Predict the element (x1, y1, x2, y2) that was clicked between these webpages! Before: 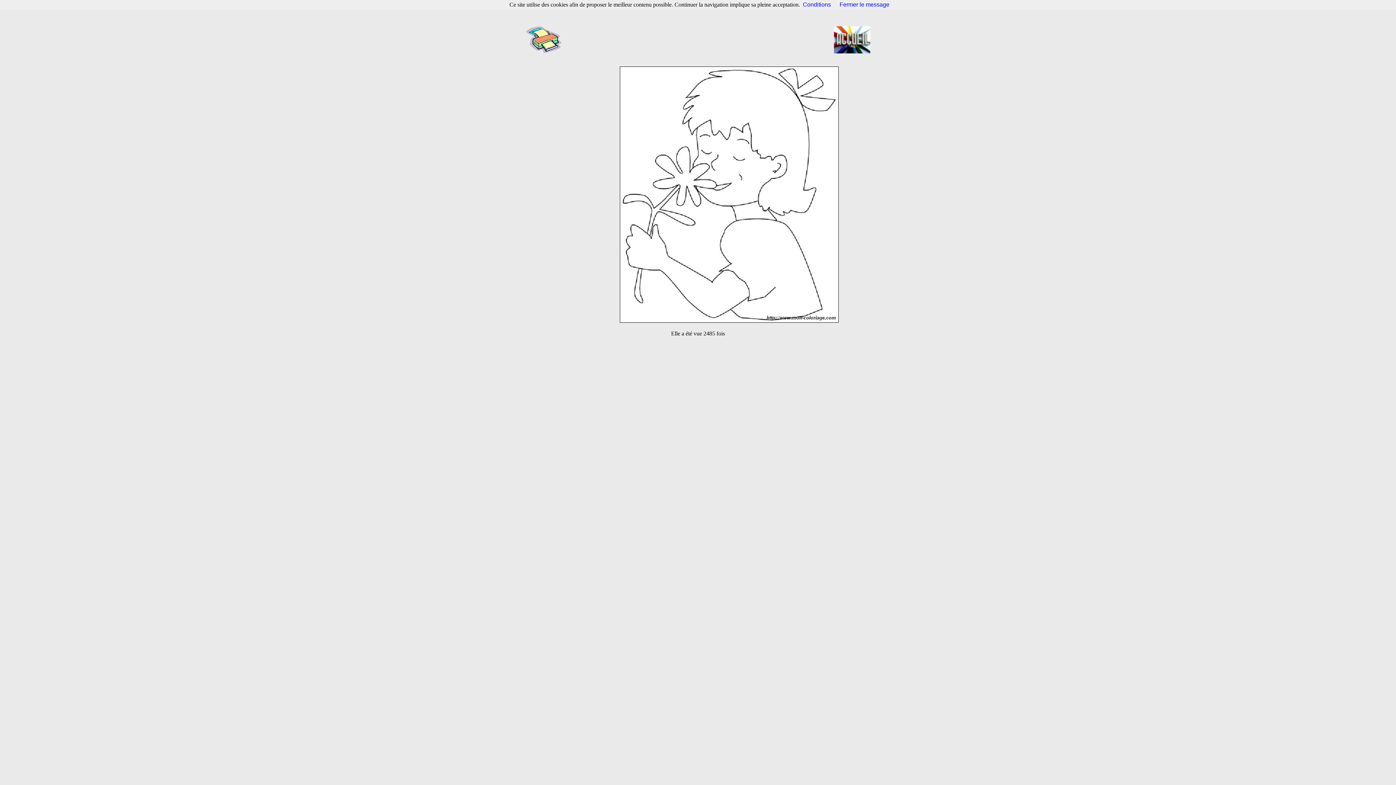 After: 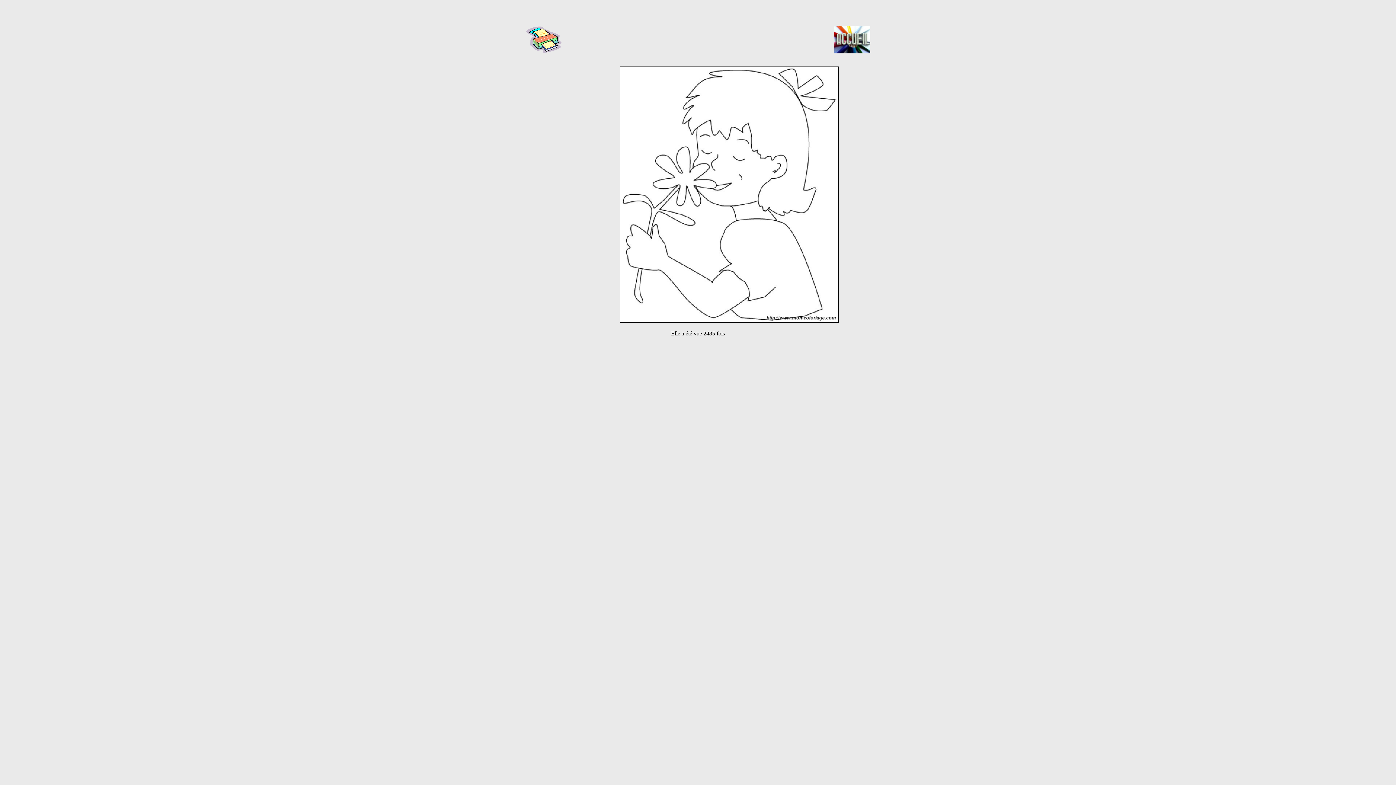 Action: bbox: (839, 1, 889, 7) label: Fermer le message